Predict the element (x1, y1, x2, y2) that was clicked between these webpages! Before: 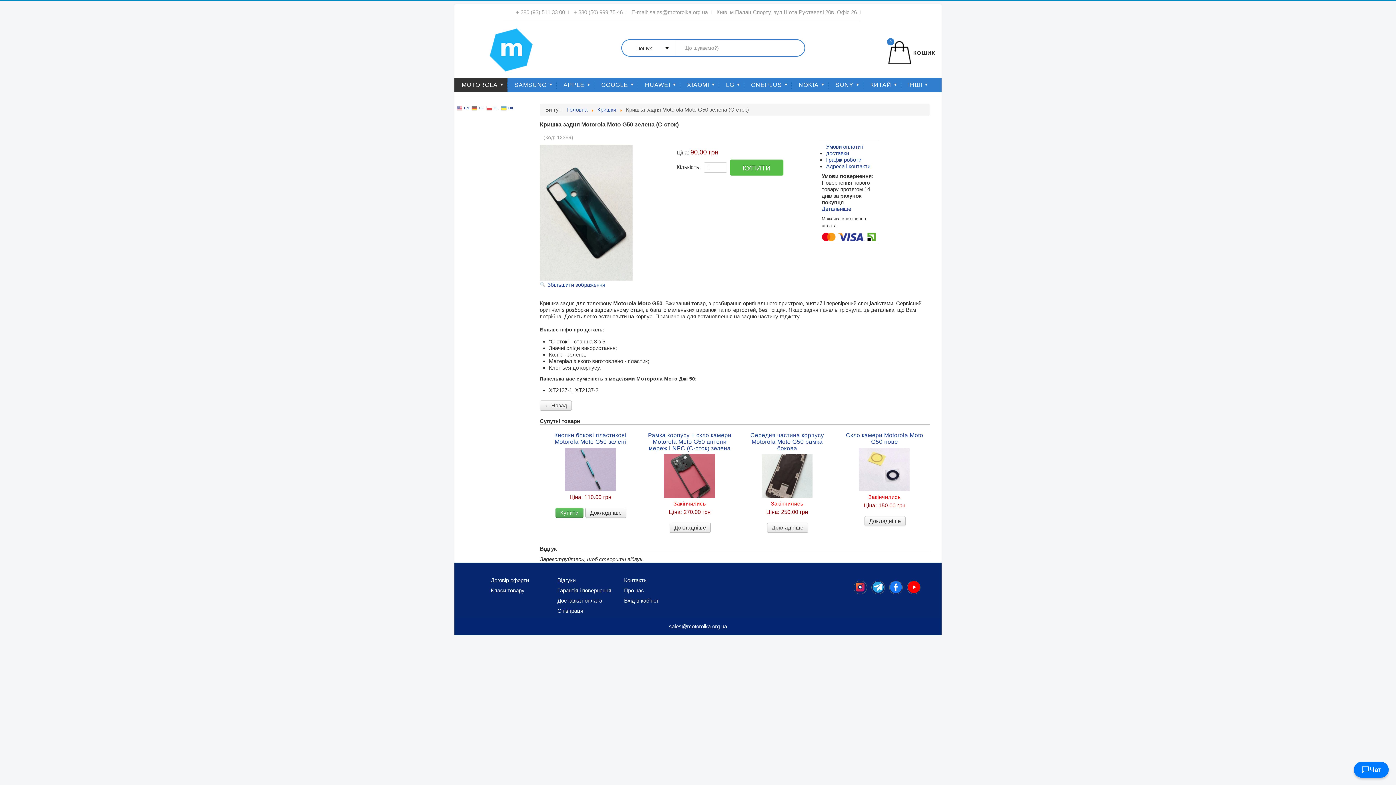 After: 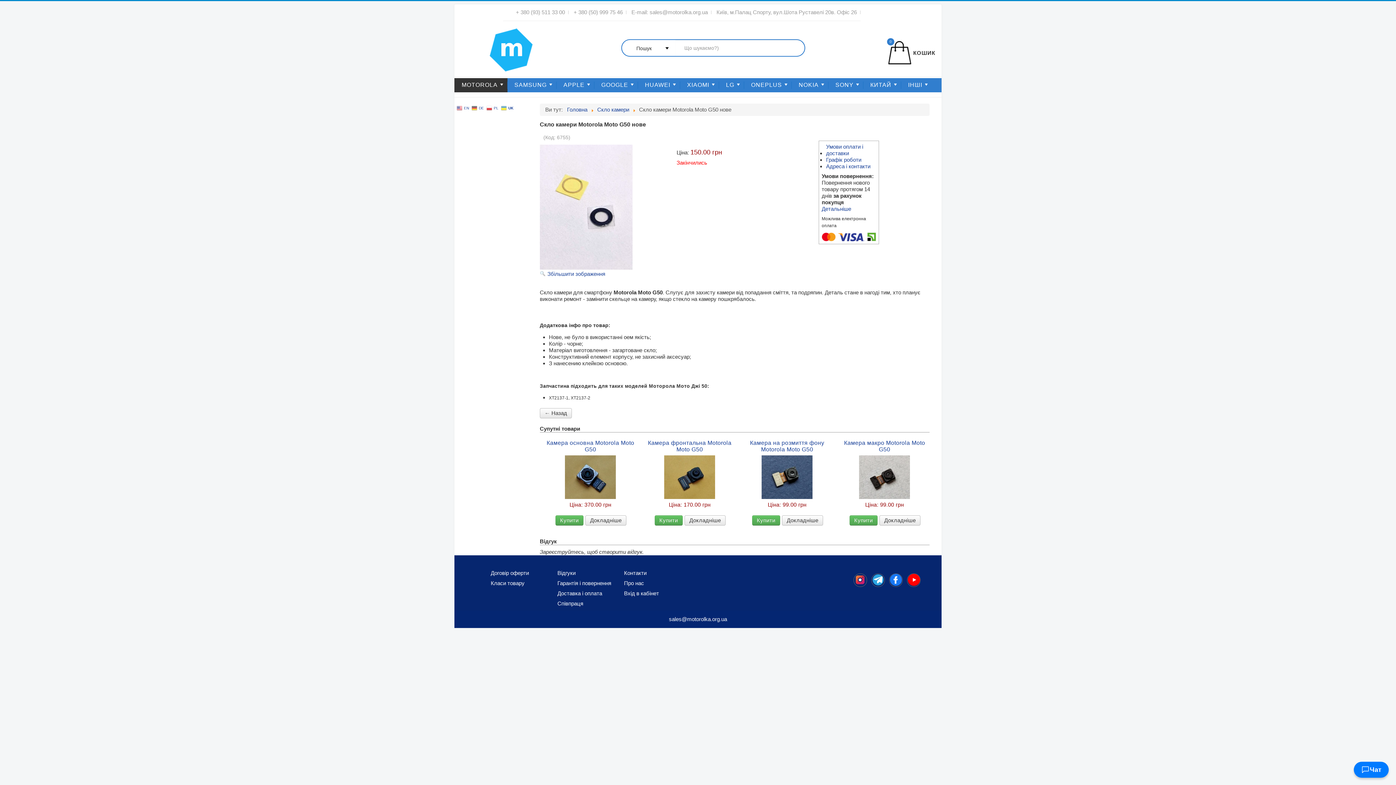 Action: bbox: (839, 432, 929, 445) label: Скло камери Motorola Moto G50 нове